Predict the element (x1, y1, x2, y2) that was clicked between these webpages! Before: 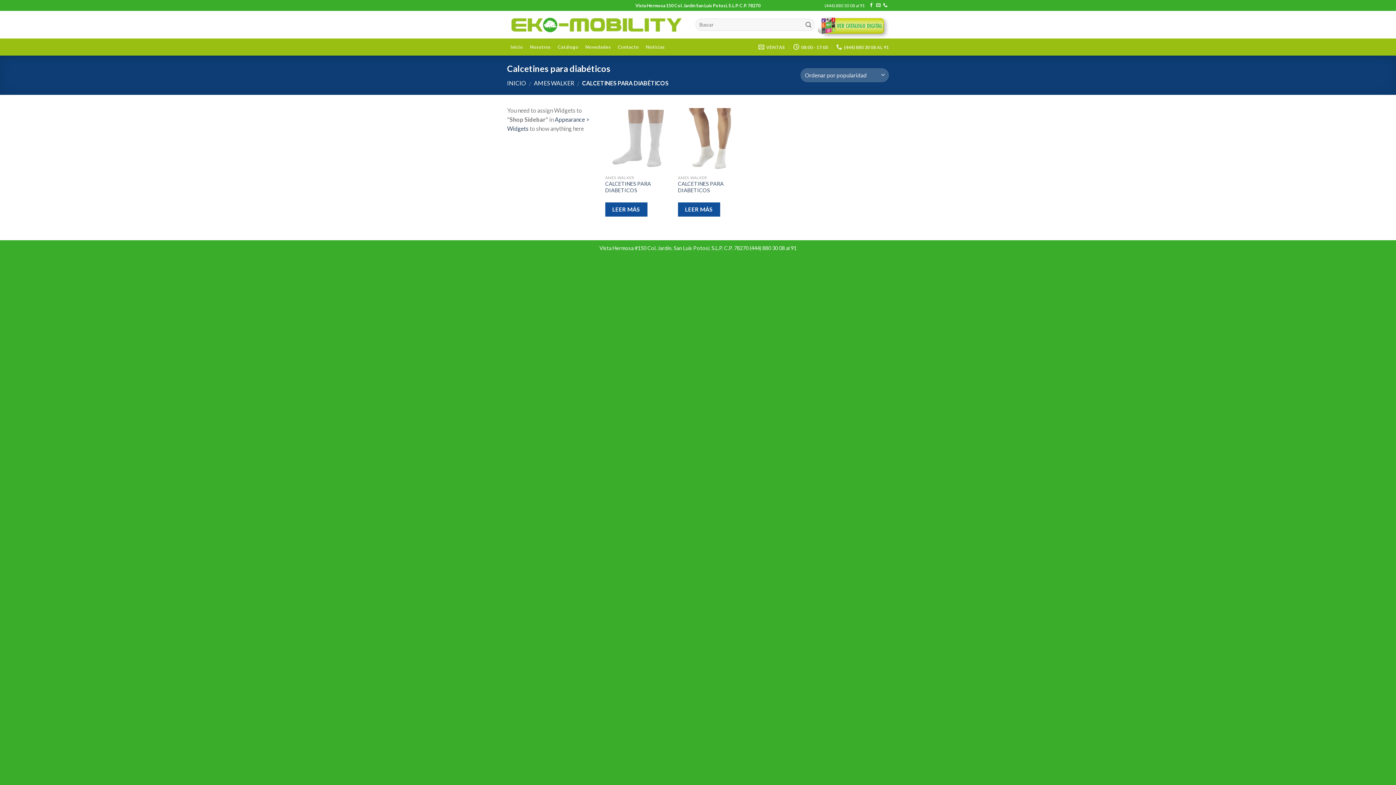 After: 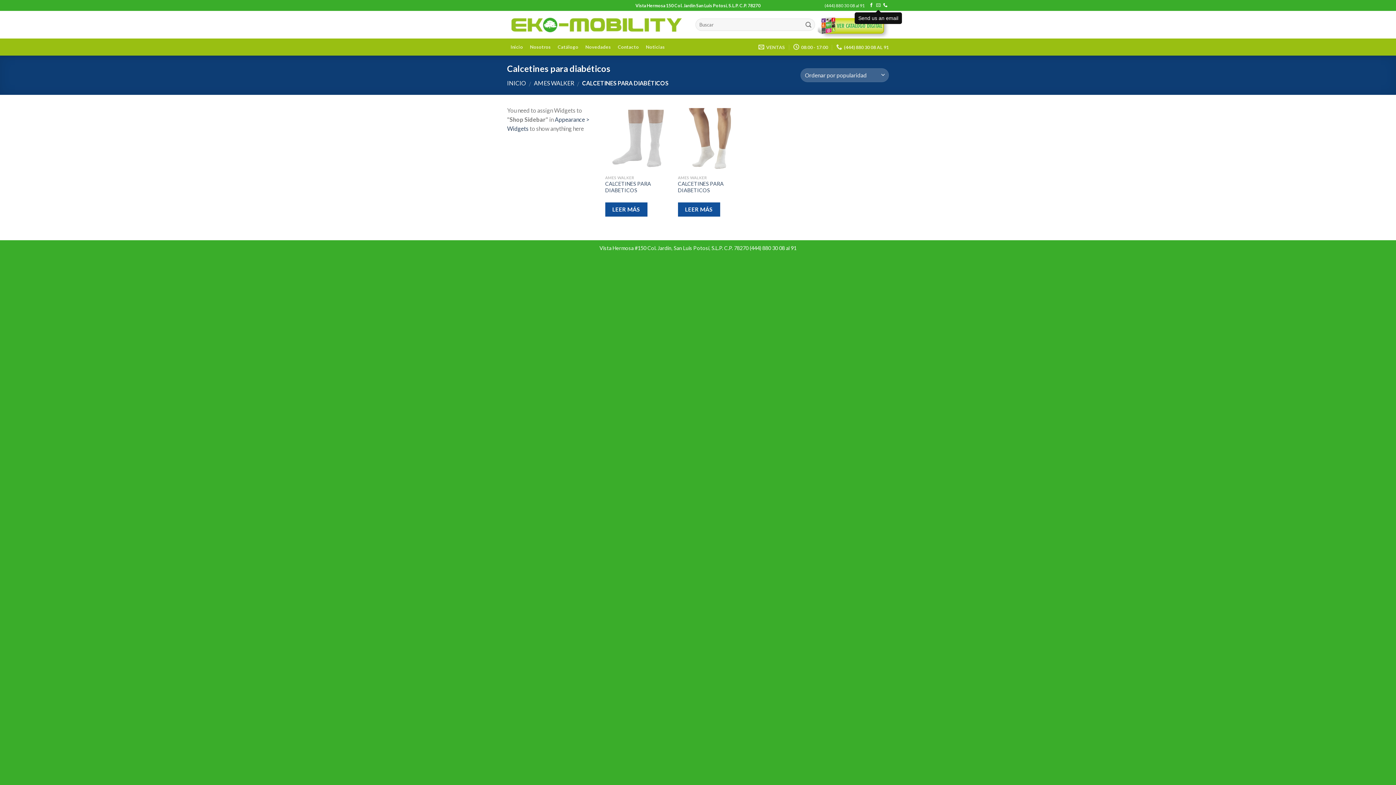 Action: bbox: (876, 3, 880, 8)